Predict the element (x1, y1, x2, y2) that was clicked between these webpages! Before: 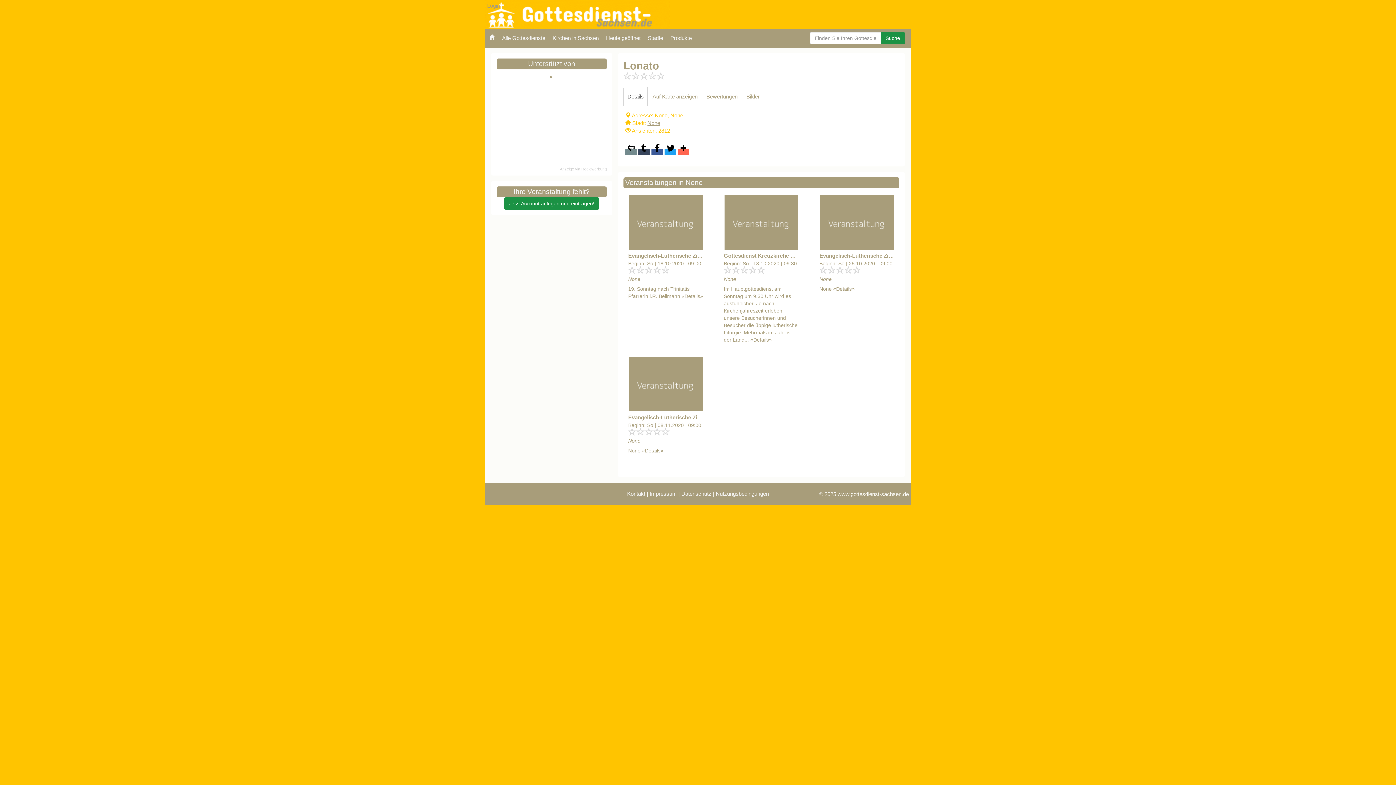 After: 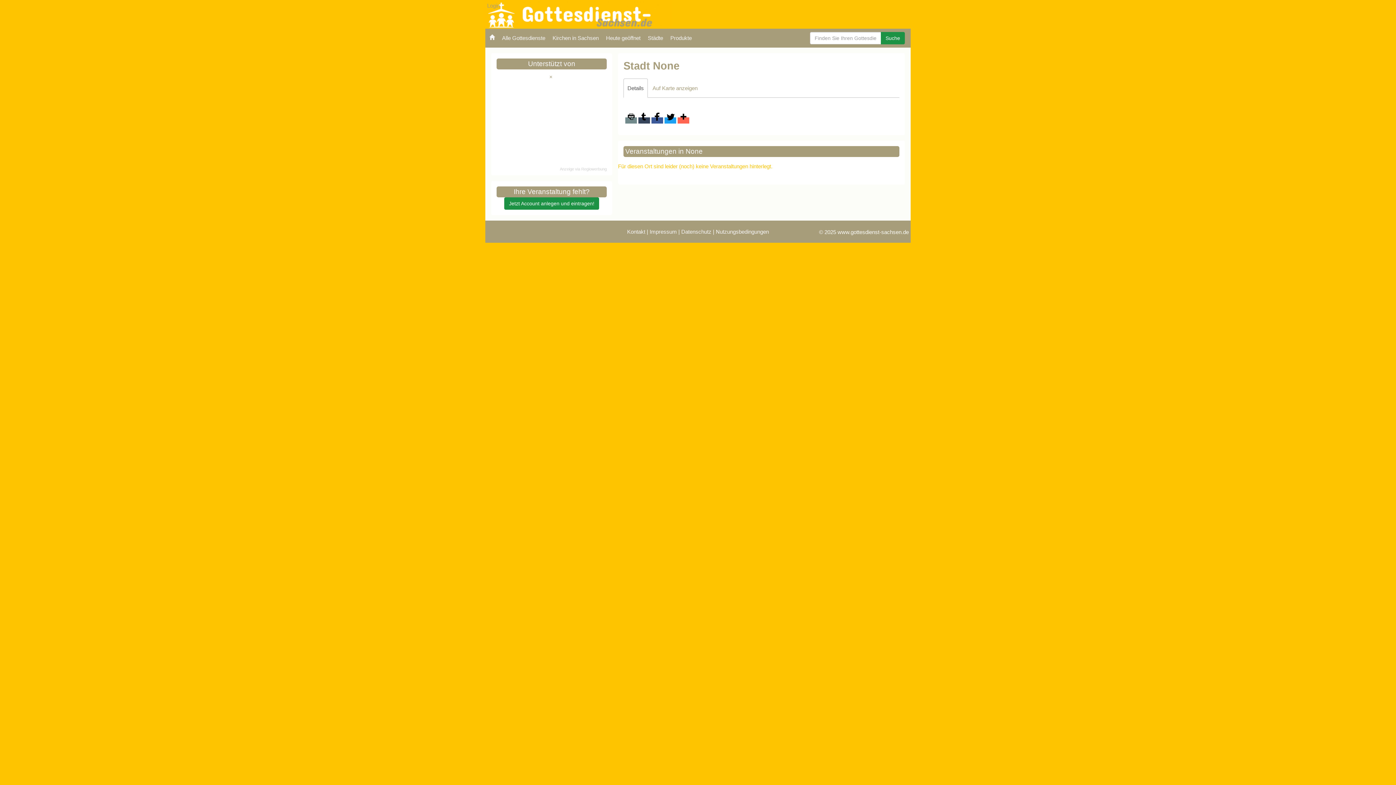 Action: bbox: (647, 120, 660, 126) label: None